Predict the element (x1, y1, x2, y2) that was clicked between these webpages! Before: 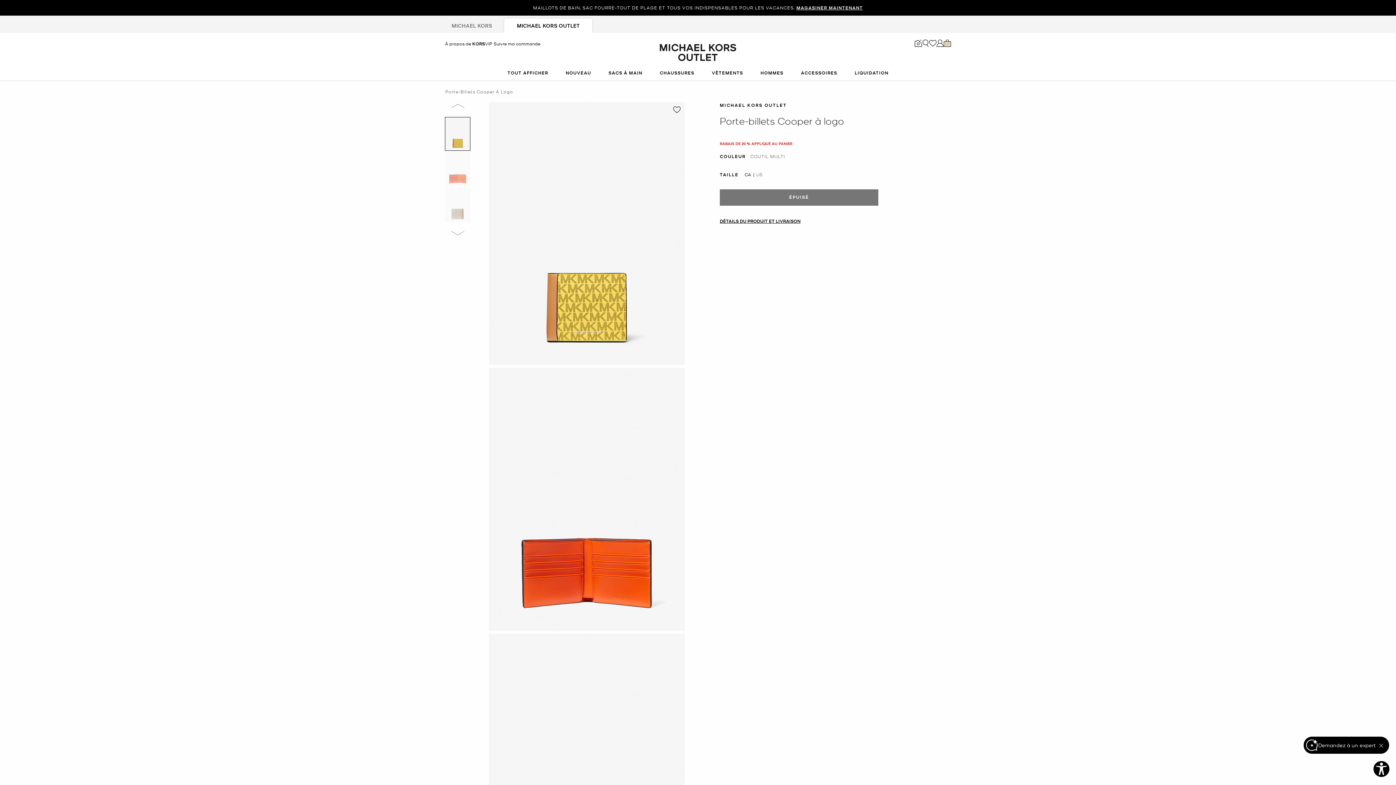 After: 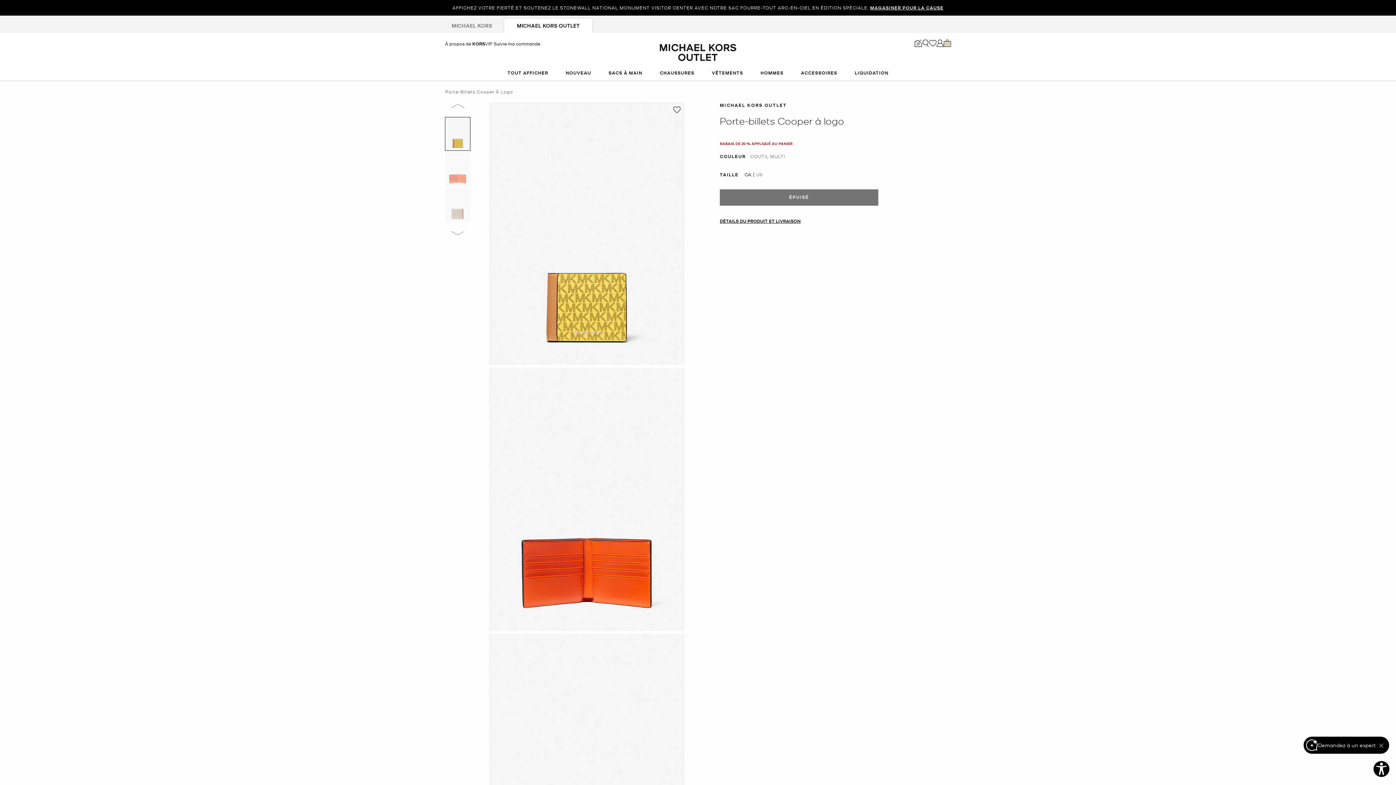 Action: bbox: (755, 170, 763, 178) label: US